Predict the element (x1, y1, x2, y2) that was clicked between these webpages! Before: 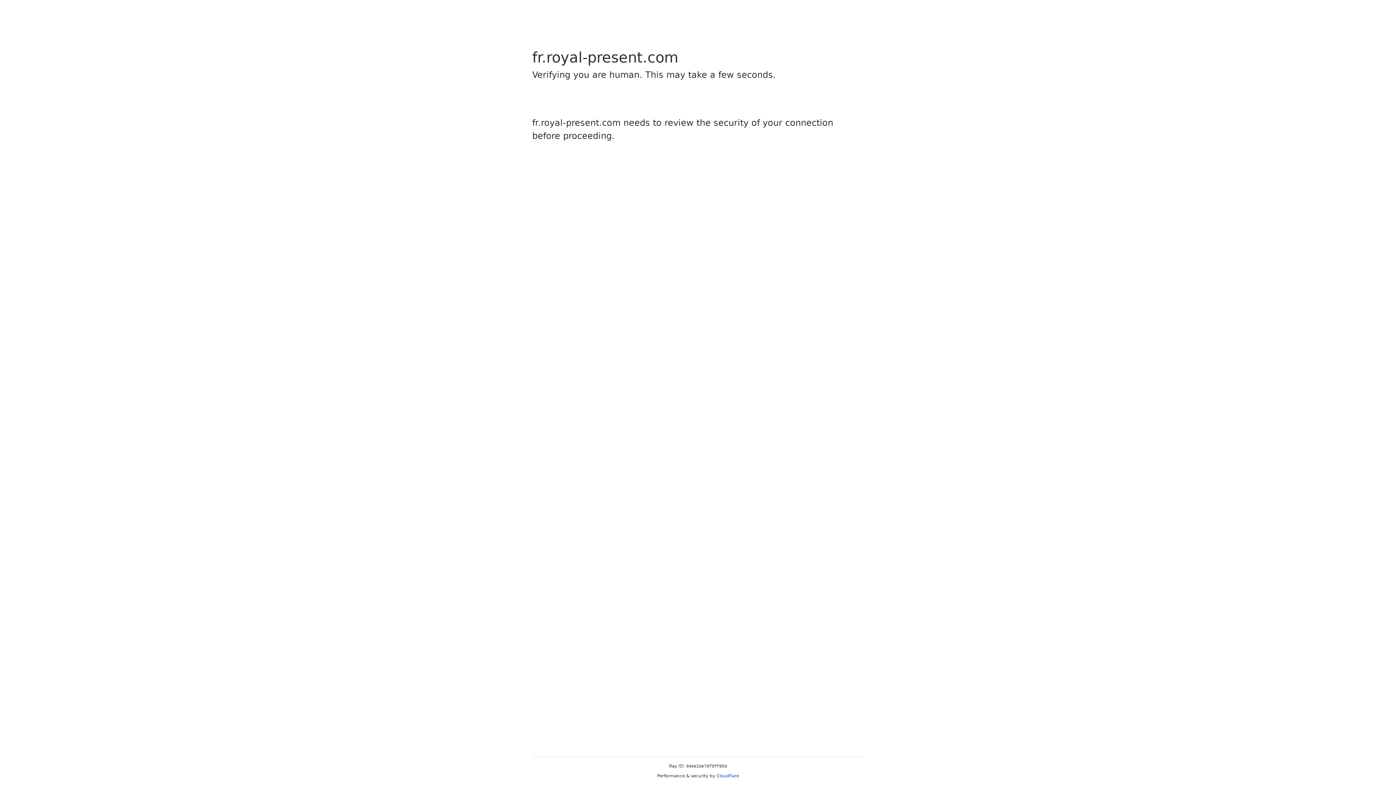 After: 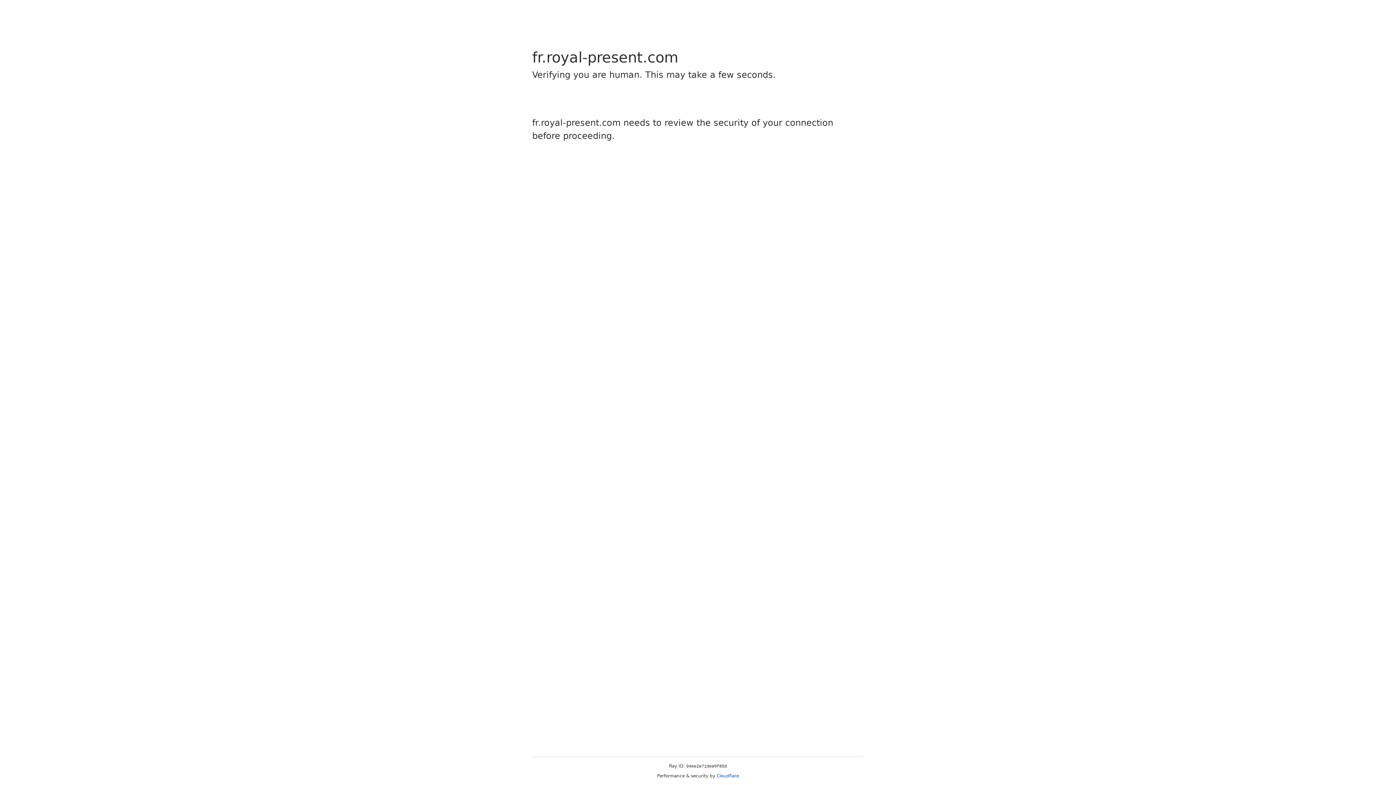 Action: label: Cloudflare bbox: (716, 773, 739, 778)